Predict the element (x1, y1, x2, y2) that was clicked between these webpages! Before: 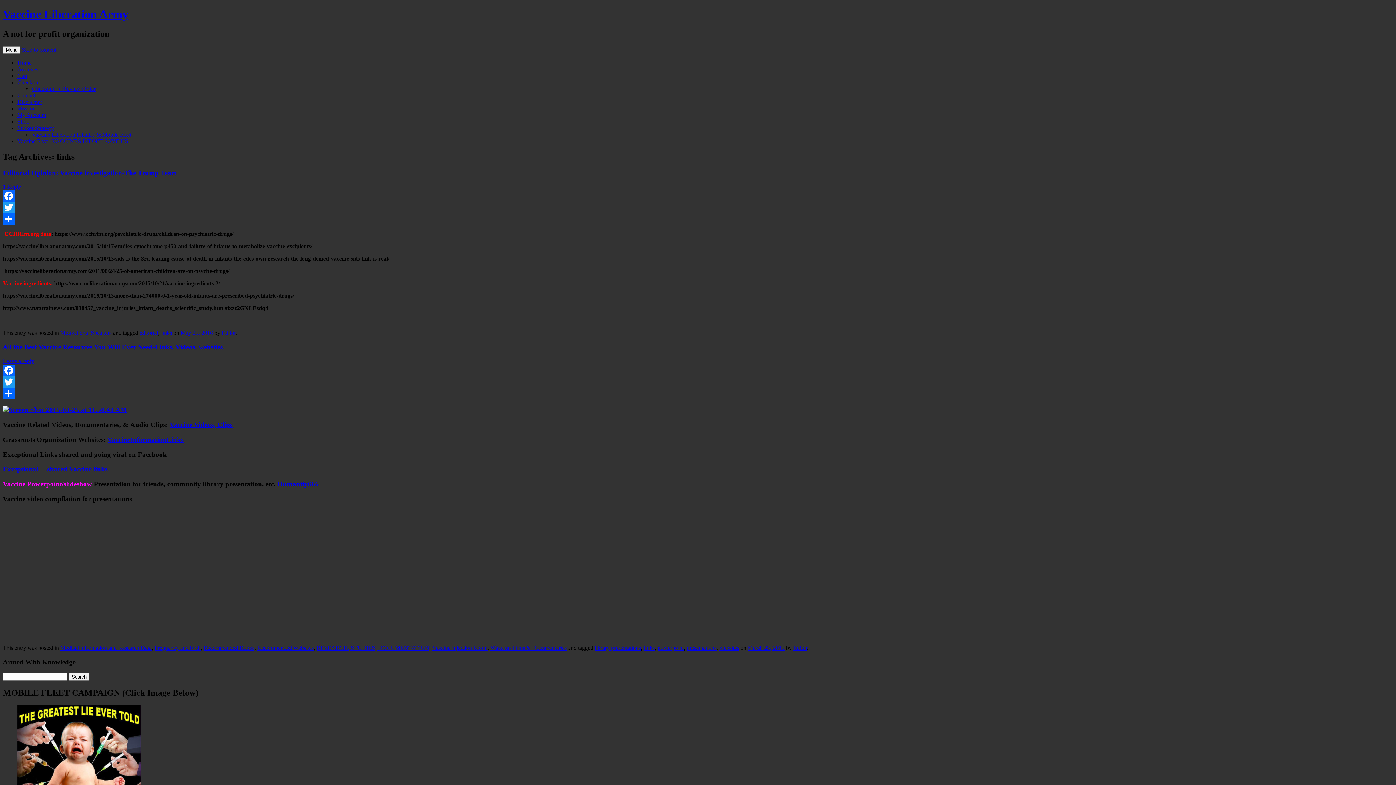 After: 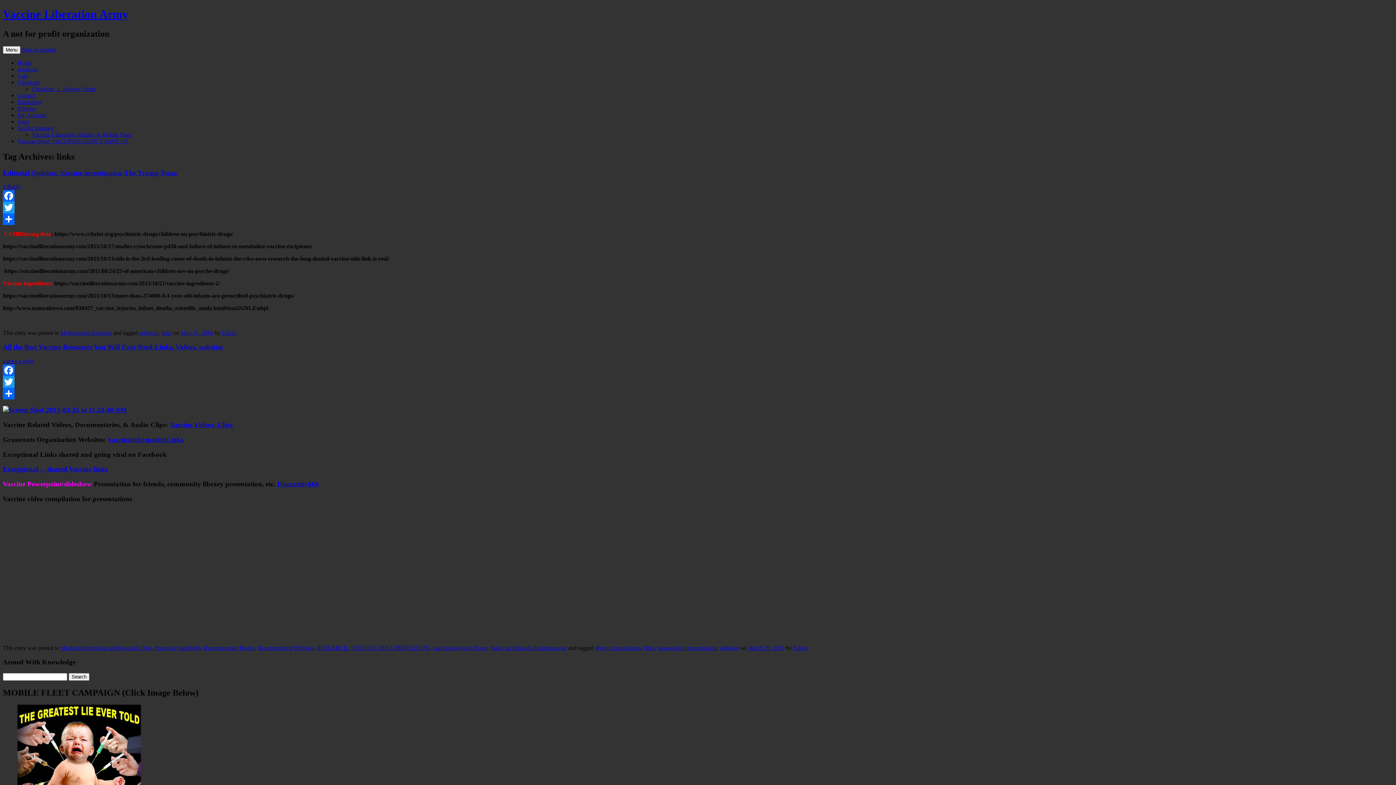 Action: bbox: (2, 201, 1393, 213) label: Twitter